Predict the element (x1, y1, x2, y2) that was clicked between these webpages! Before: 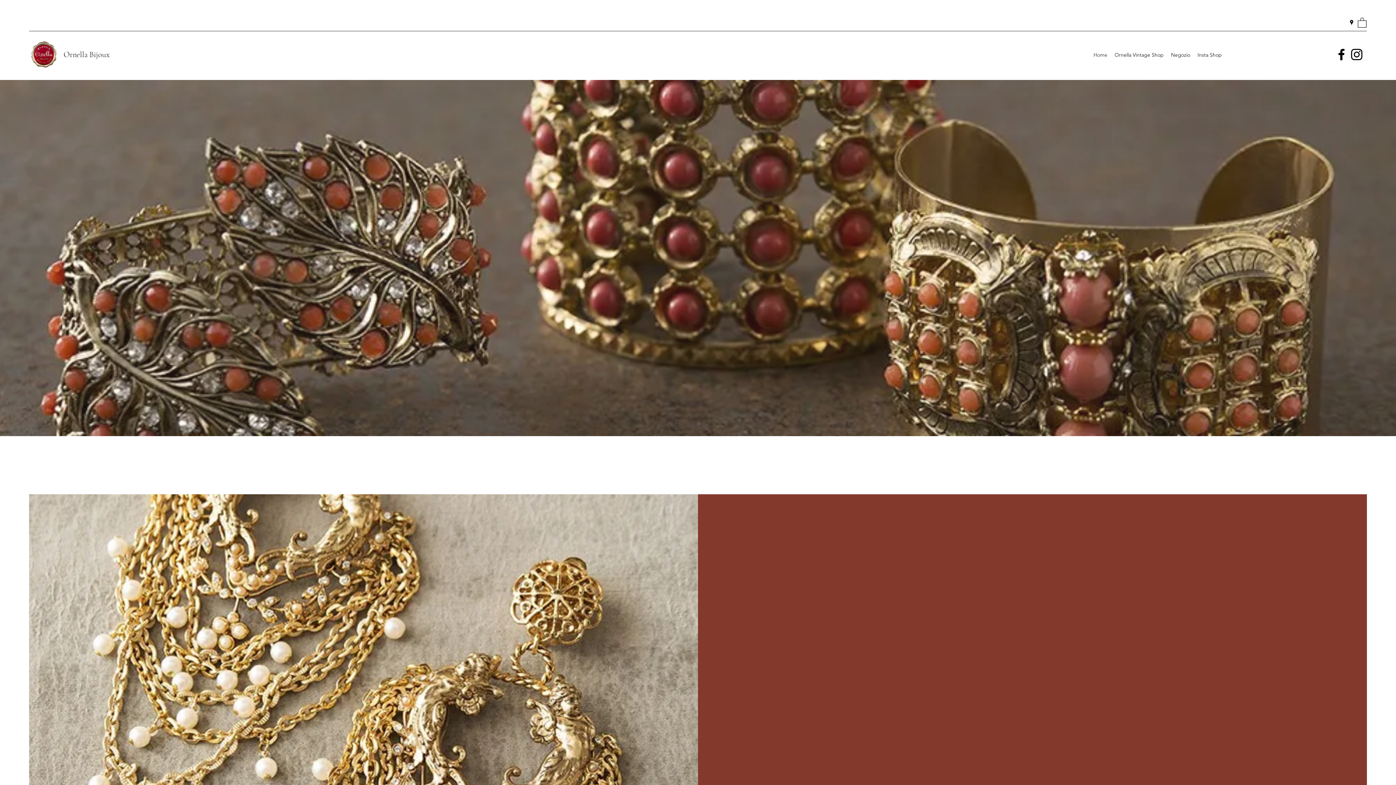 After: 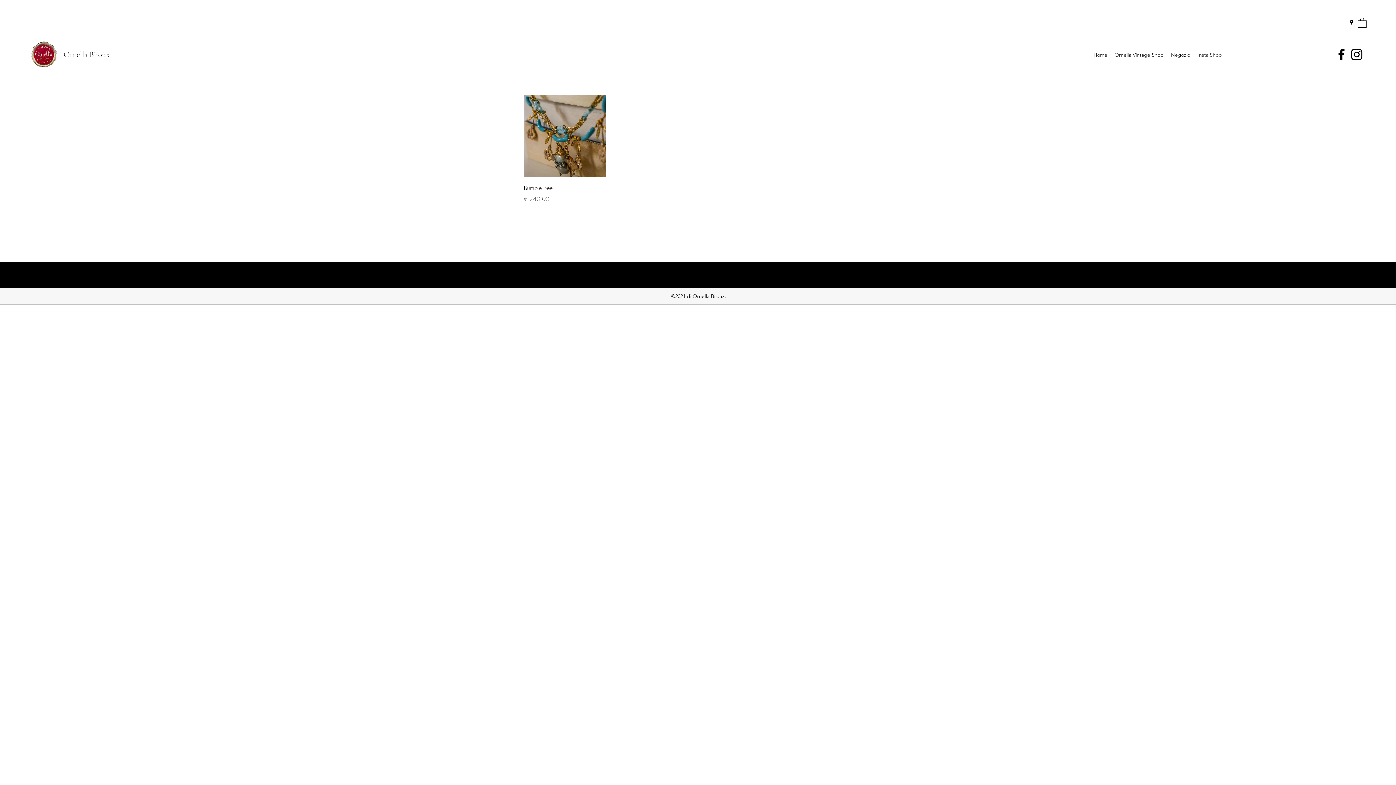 Action: label: Insta Shop bbox: (1194, 49, 1225, 60)